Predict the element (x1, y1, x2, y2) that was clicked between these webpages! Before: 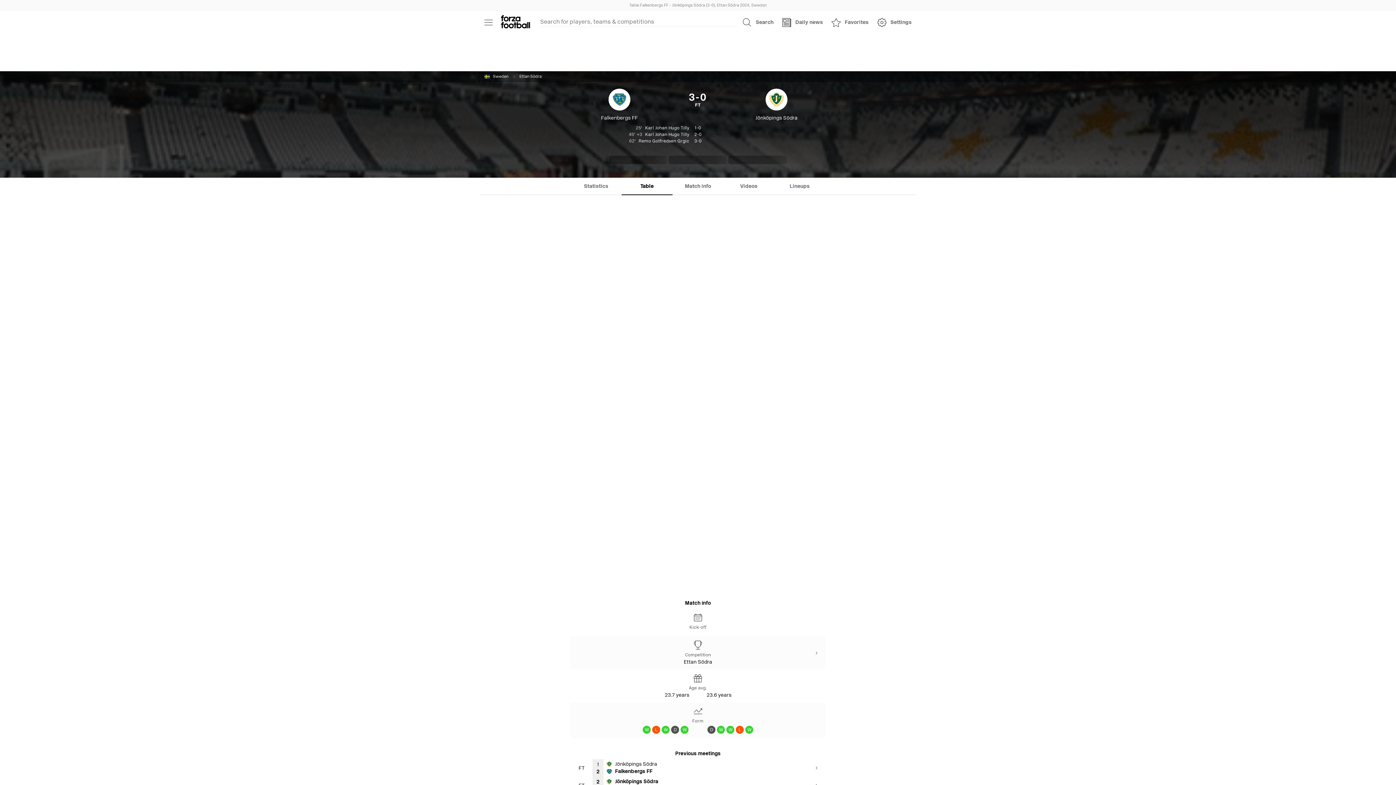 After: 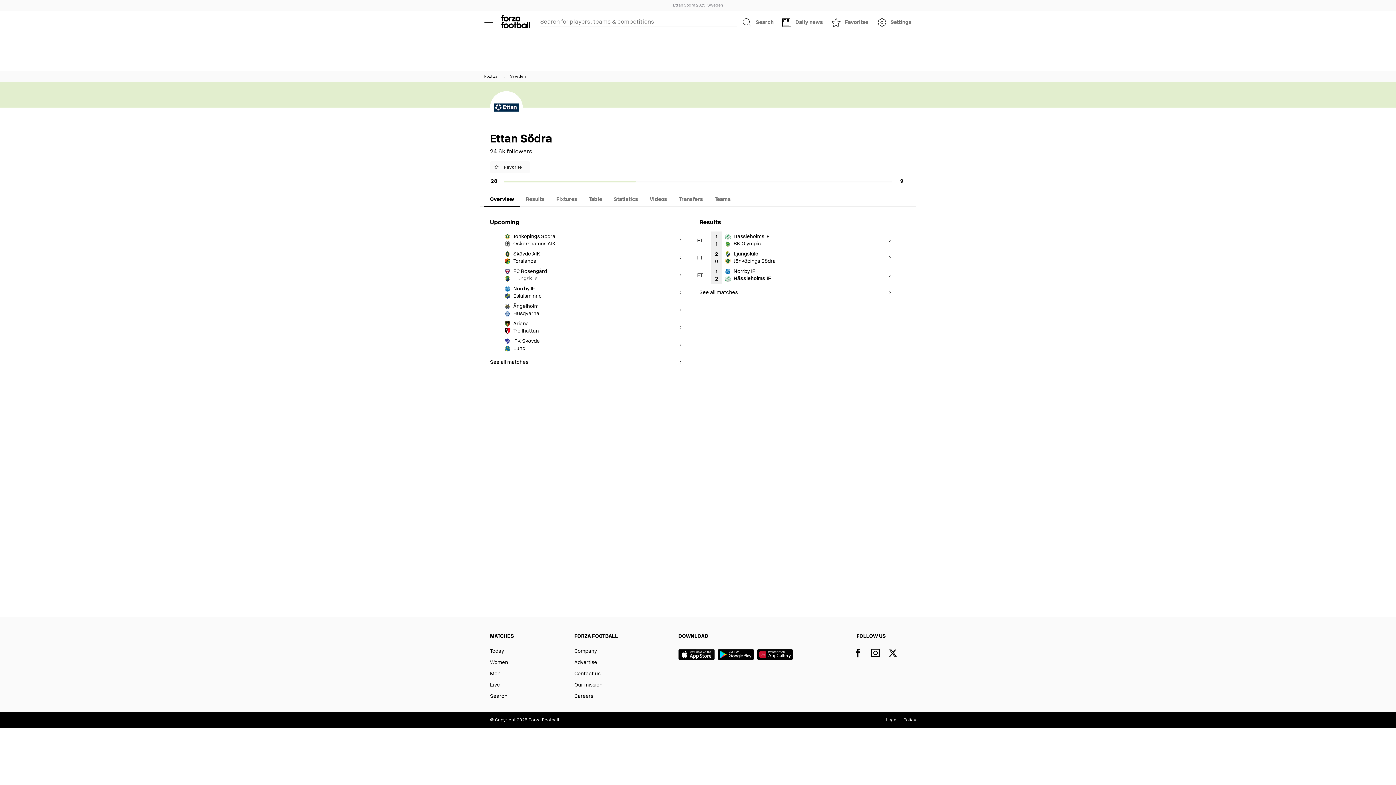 Action: label: Ettan Södra bbox: (519, 71, 541, 82)